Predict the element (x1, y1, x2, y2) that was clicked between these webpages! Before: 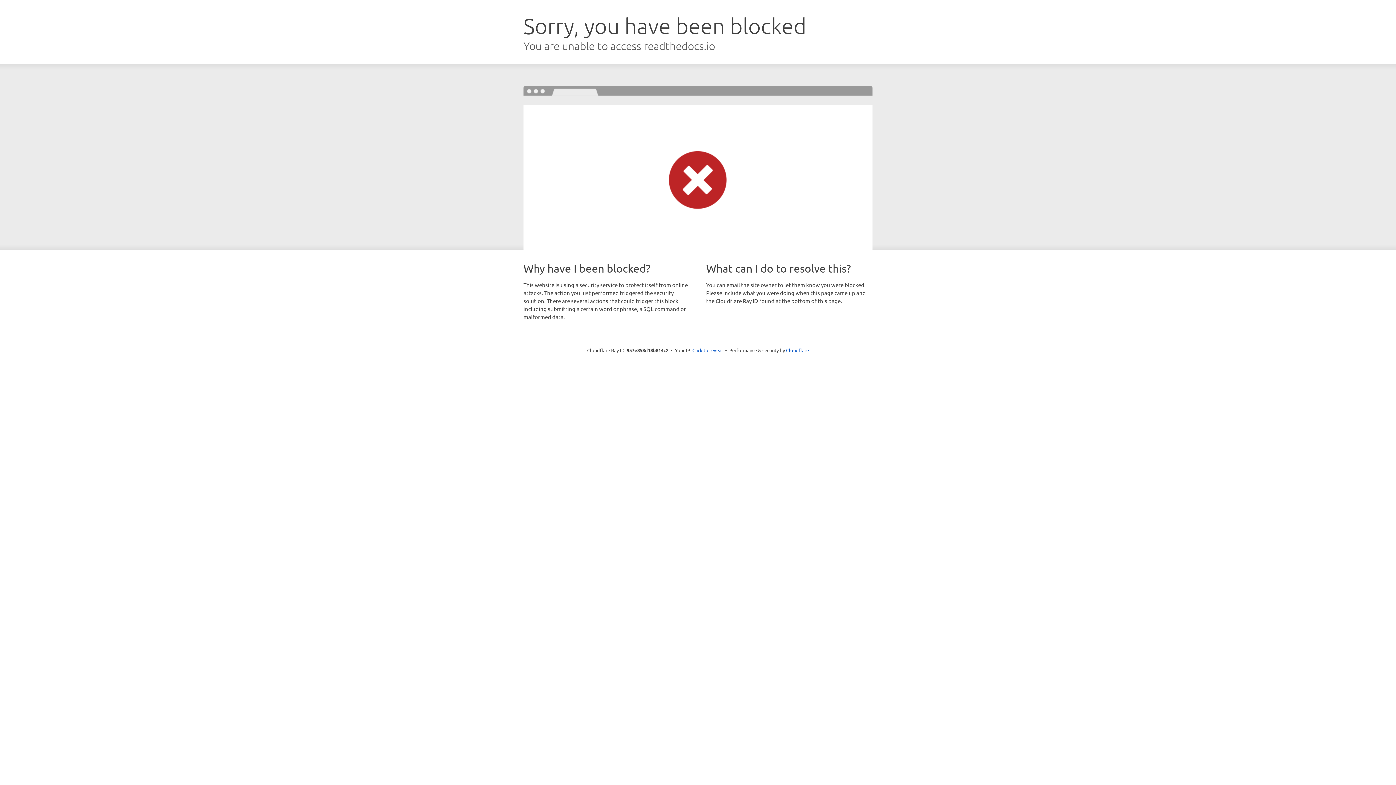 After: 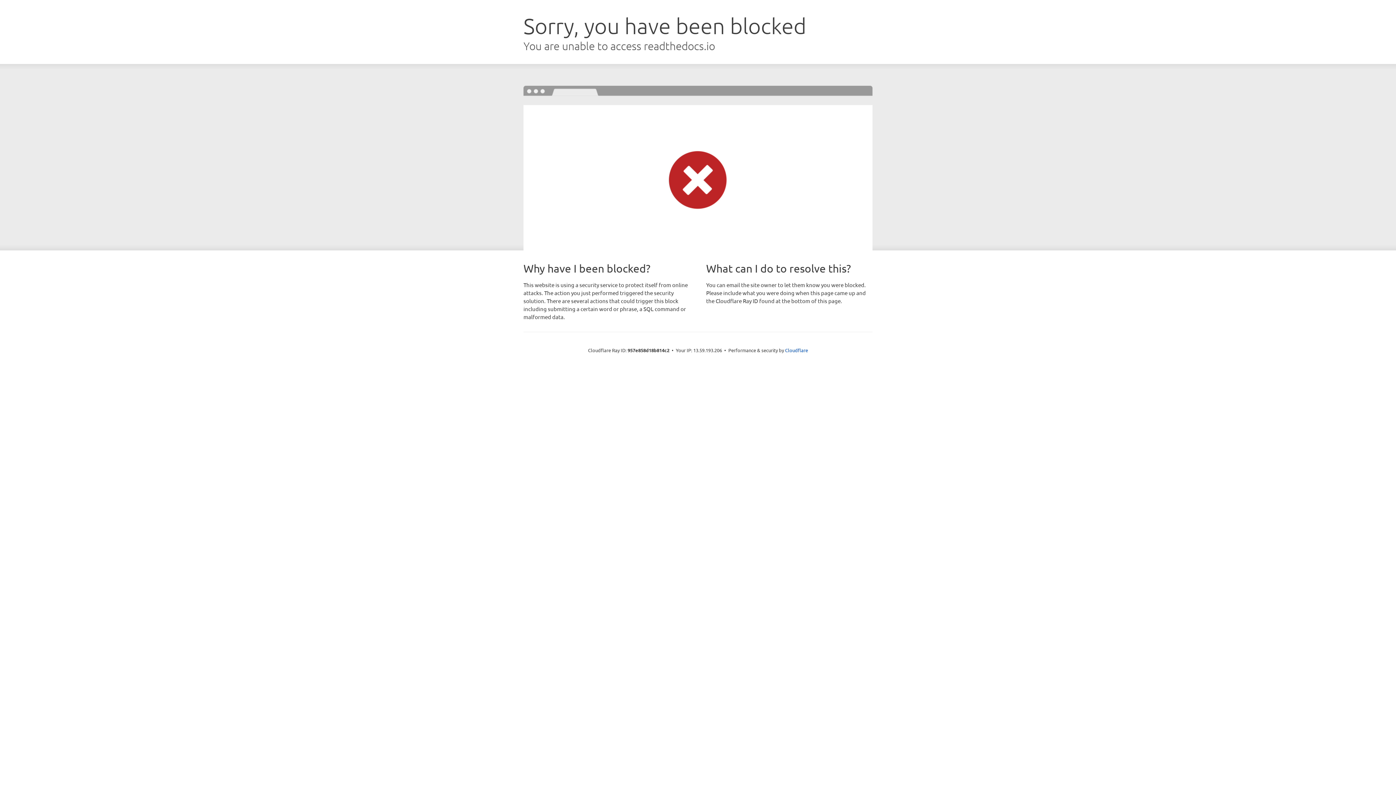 Action: bbox: (692, 346, 723, 353) label: Click to reveal